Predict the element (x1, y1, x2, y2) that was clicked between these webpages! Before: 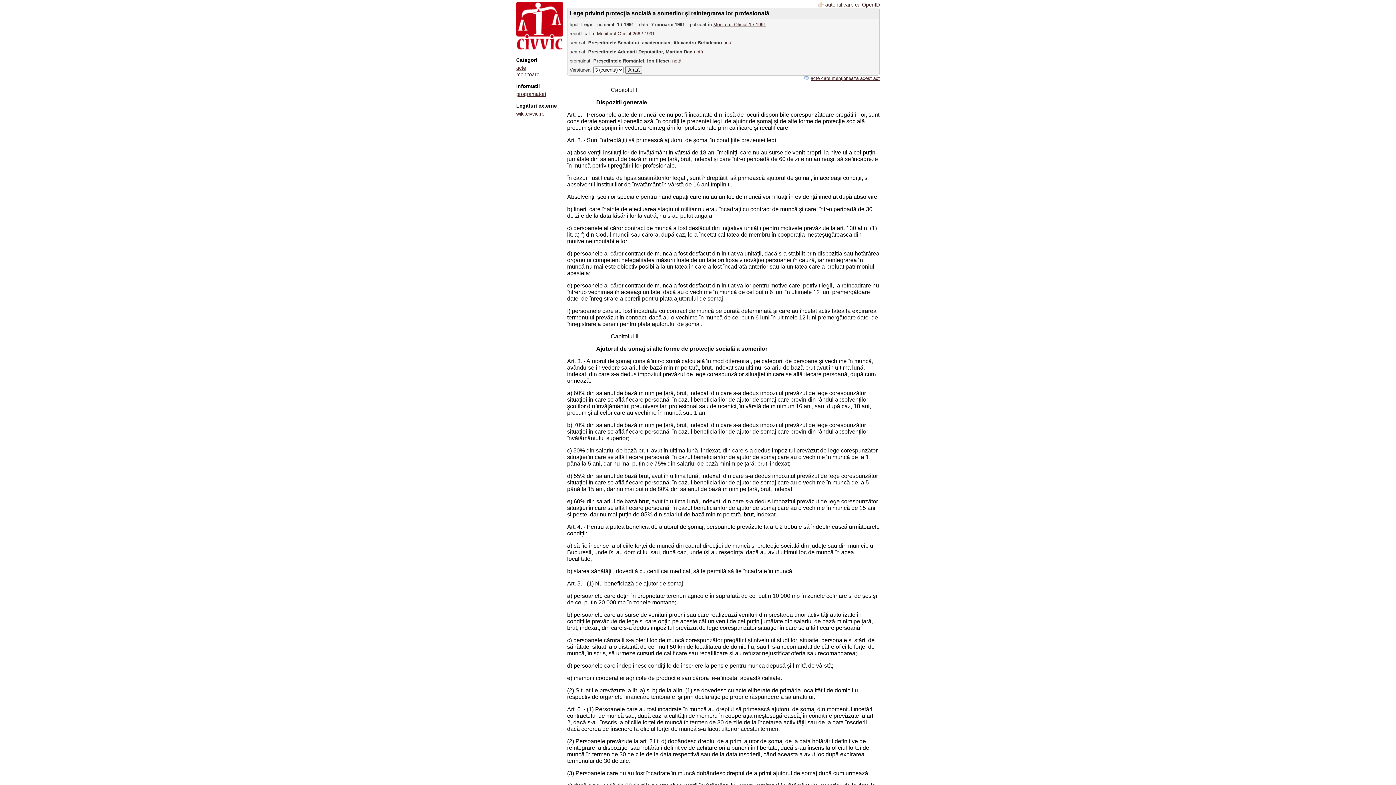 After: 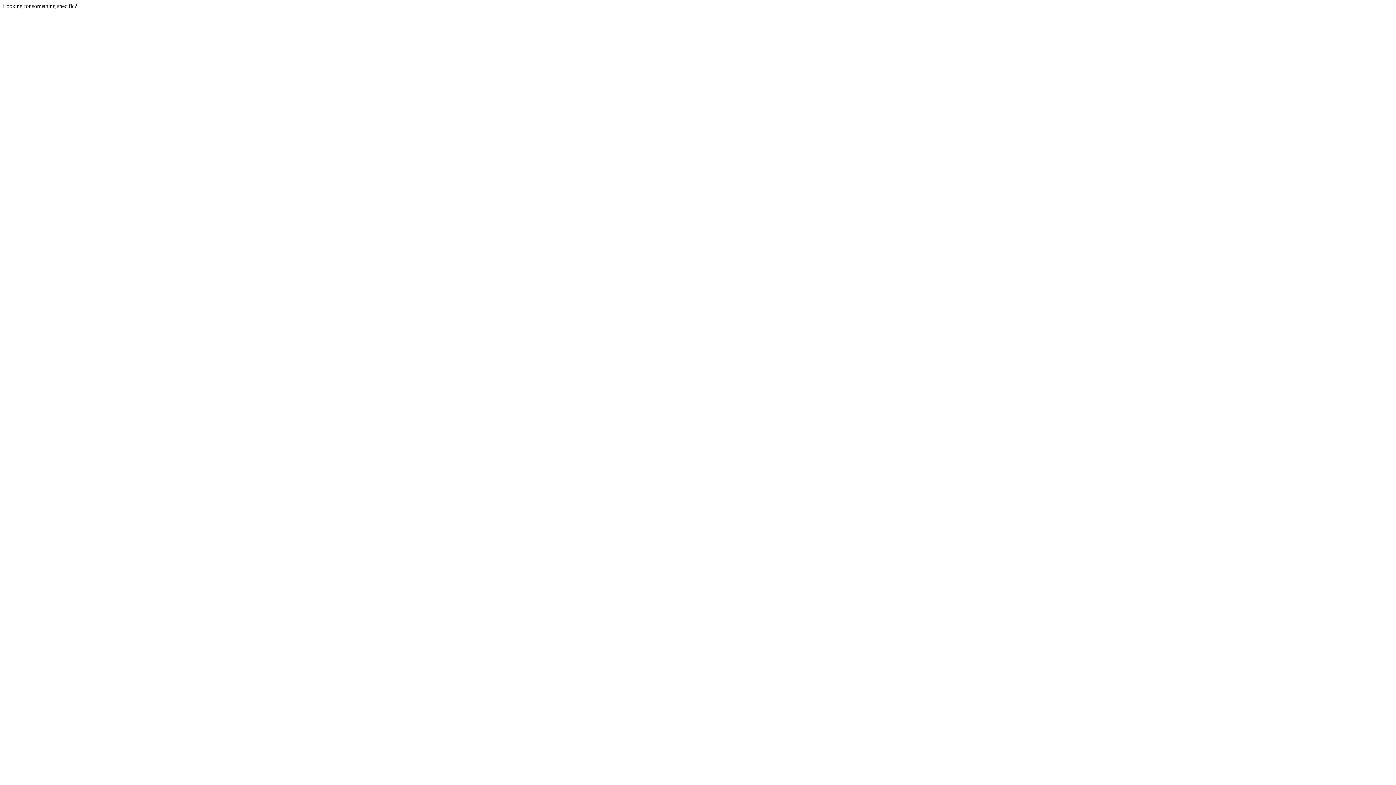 Action: label: wiki.civvic.ro bbox: (516, 110, 544, 116)